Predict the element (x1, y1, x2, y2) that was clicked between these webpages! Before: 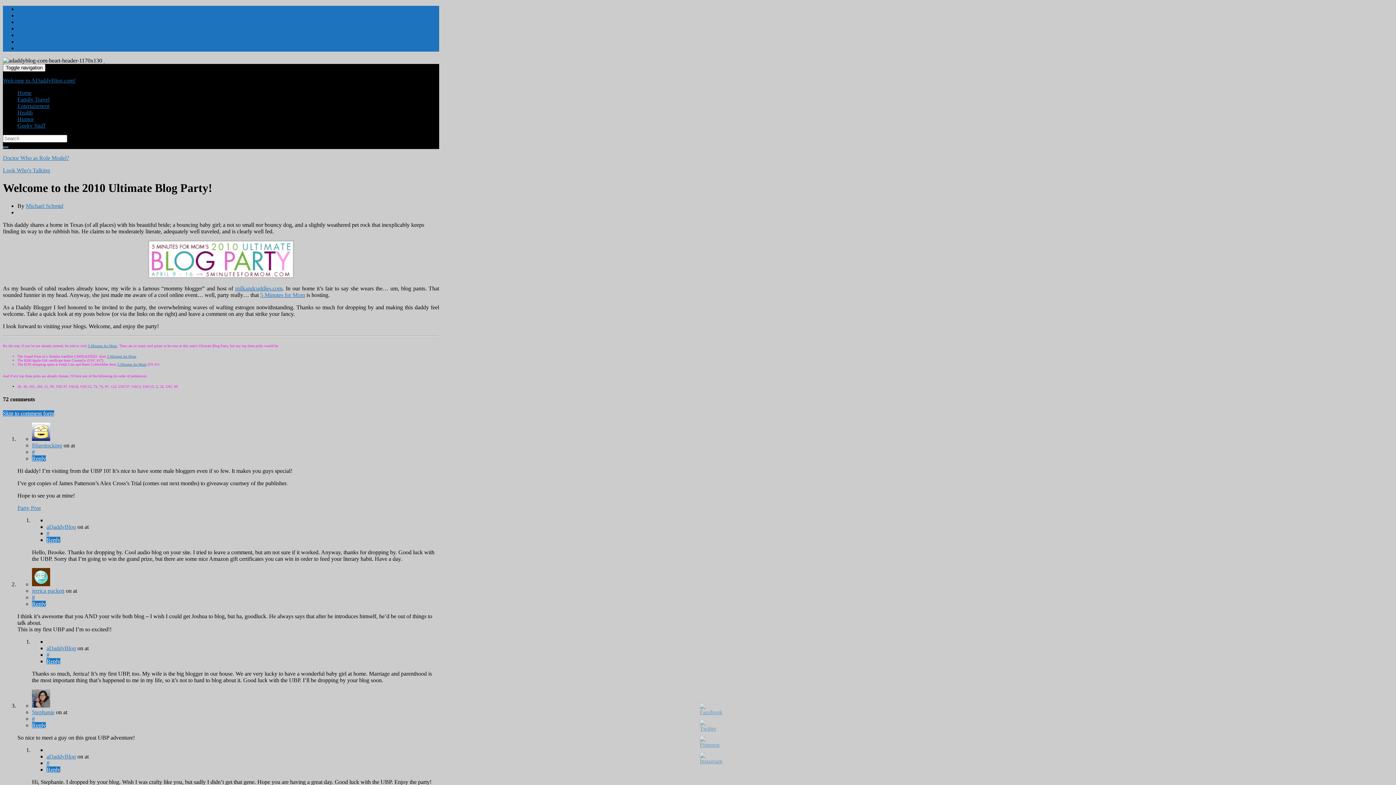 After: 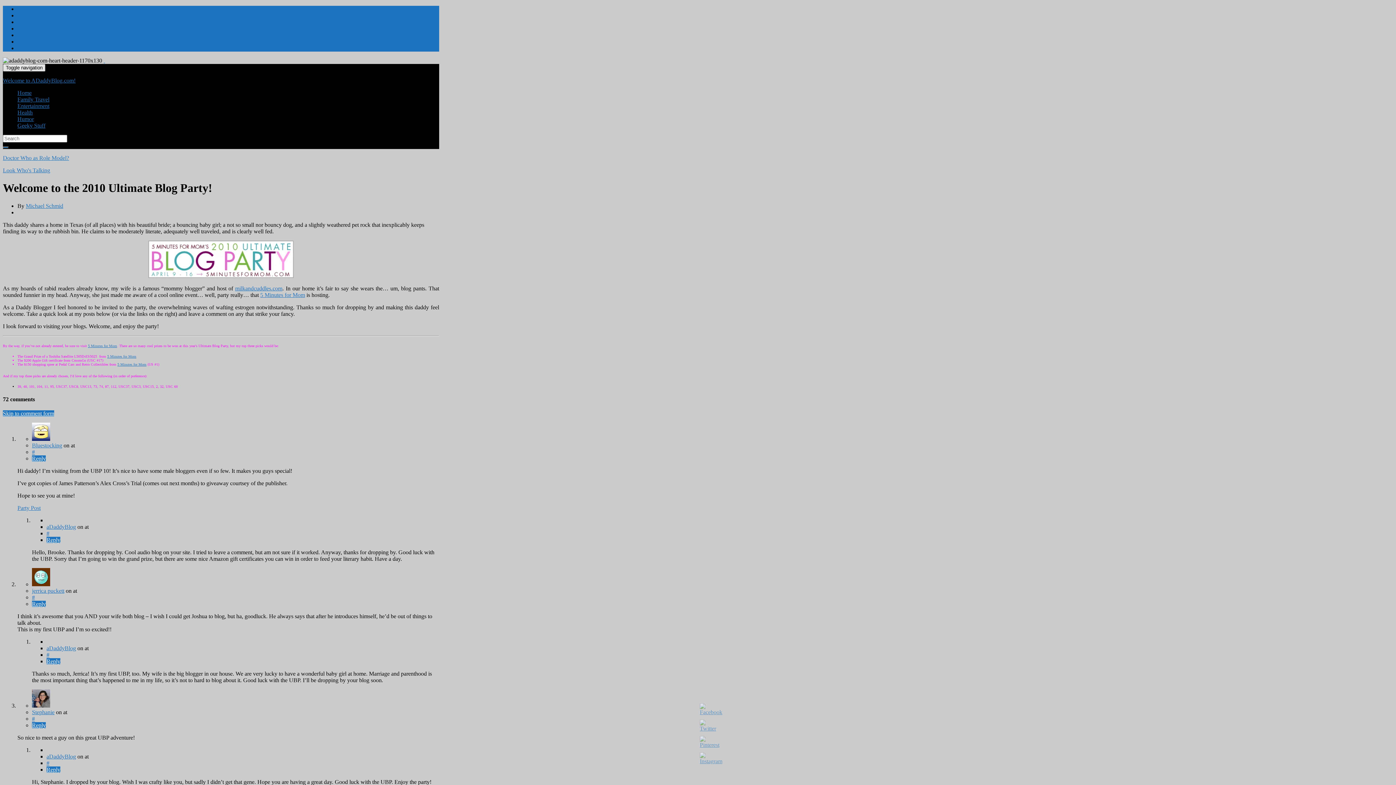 Action: label: Toggle navigation bbox: (2, 64, 45, 71)